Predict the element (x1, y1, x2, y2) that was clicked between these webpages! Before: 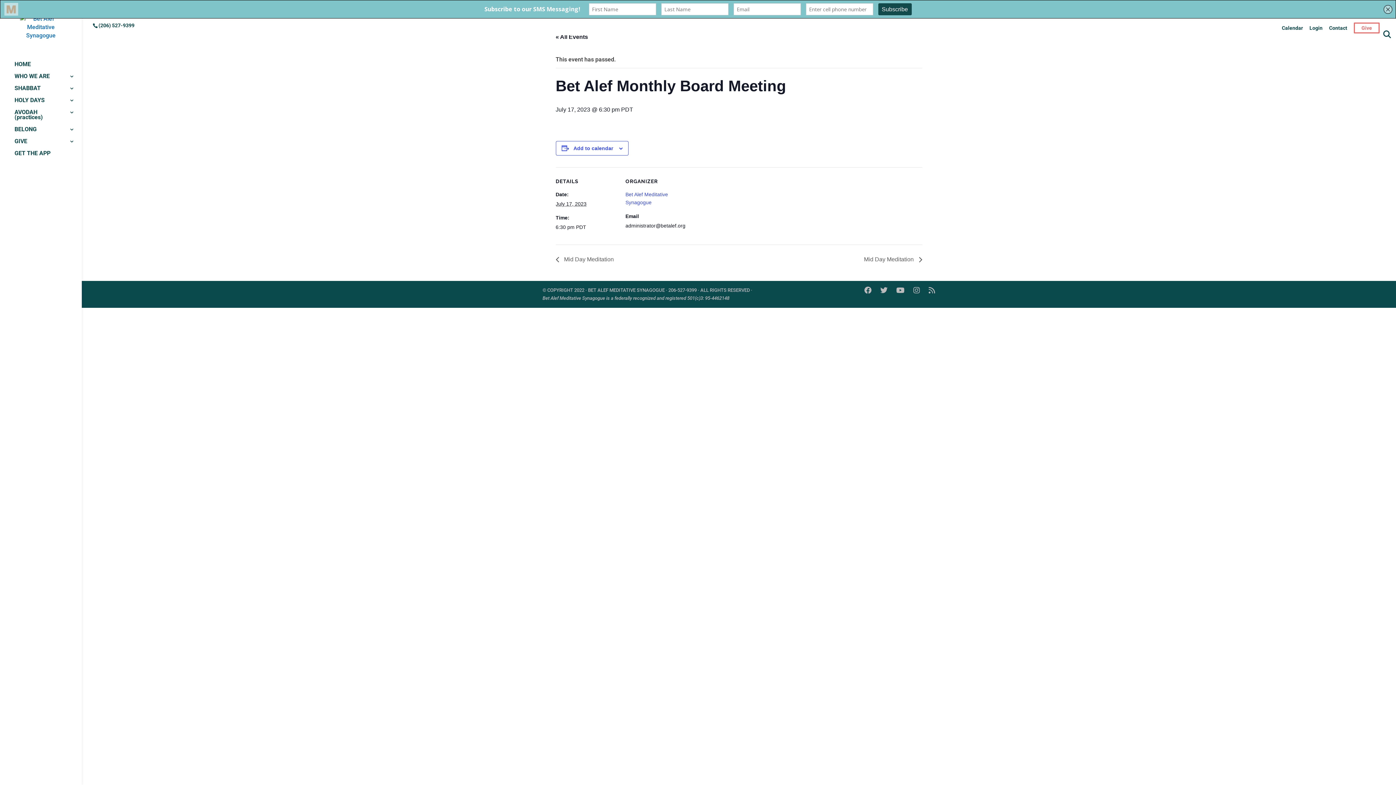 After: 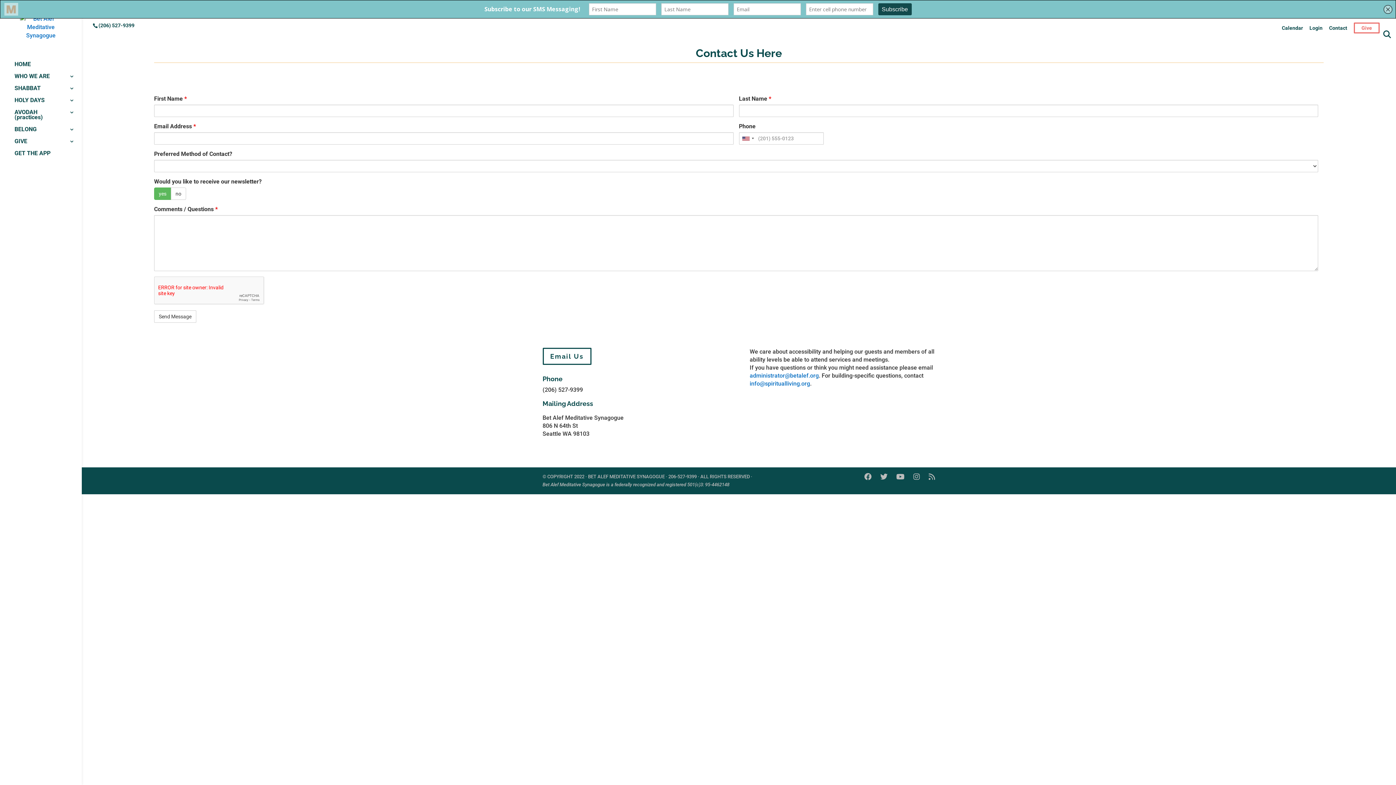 Action: bbox: (1329, 25, 1347, 34) label: Contact